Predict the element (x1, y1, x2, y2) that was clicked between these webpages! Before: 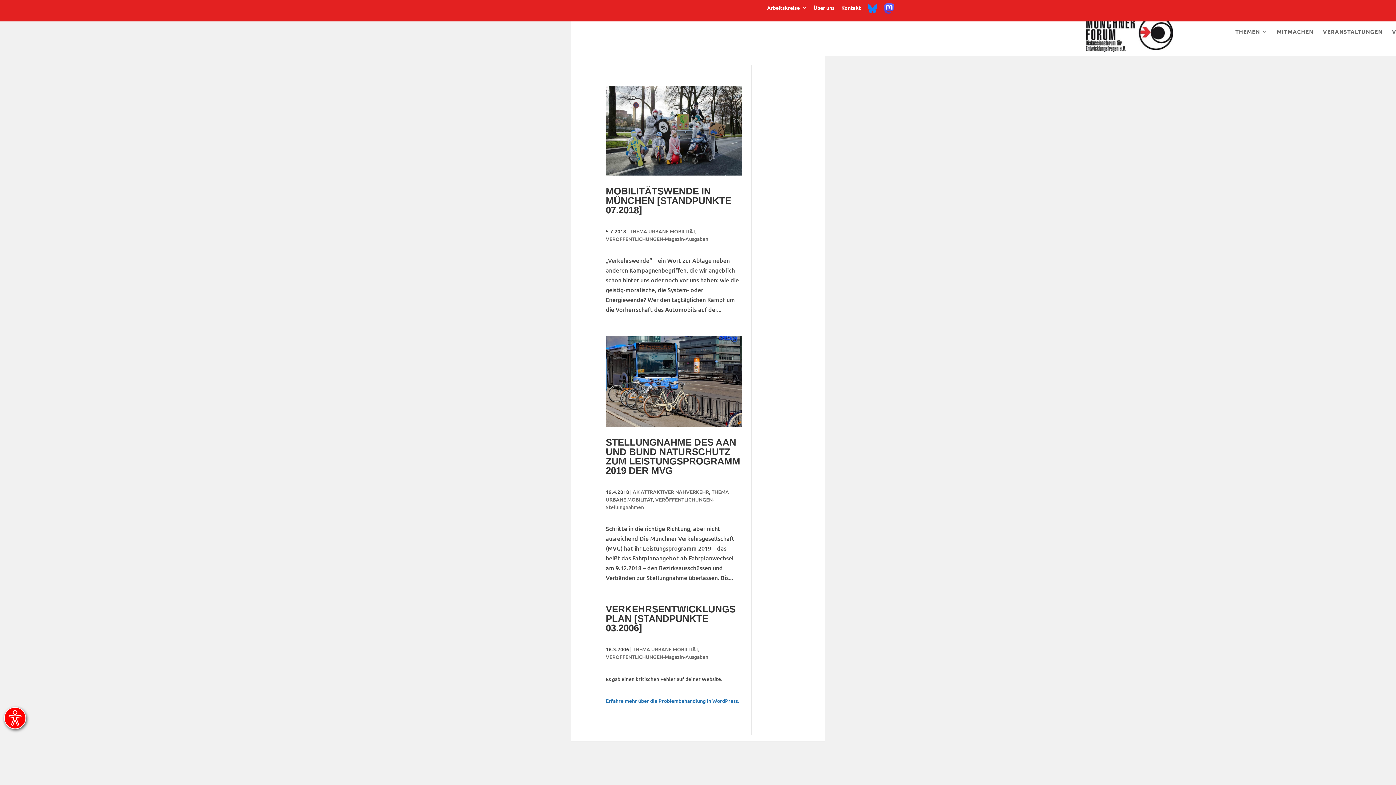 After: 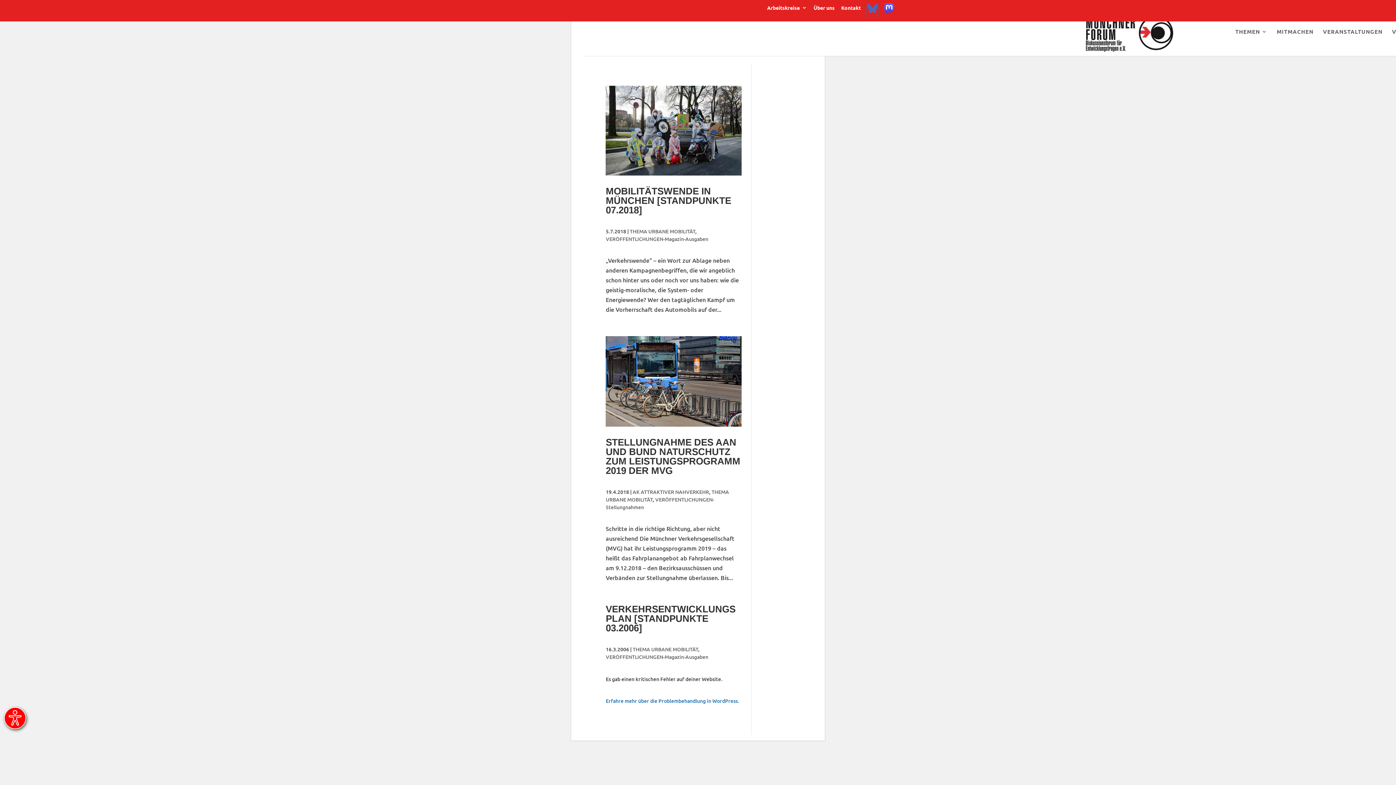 Action: bbox: (867, 4, 877, 16) label: Bluesky